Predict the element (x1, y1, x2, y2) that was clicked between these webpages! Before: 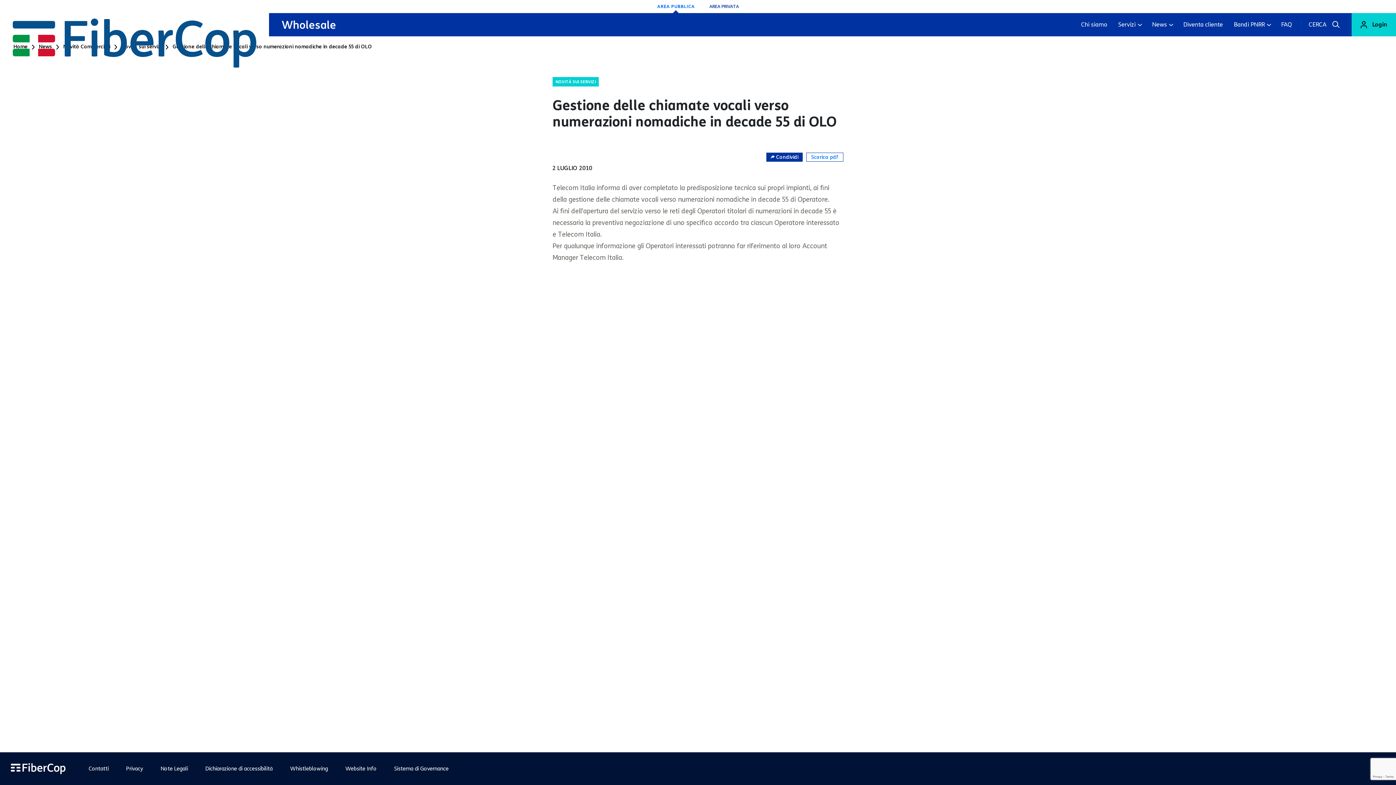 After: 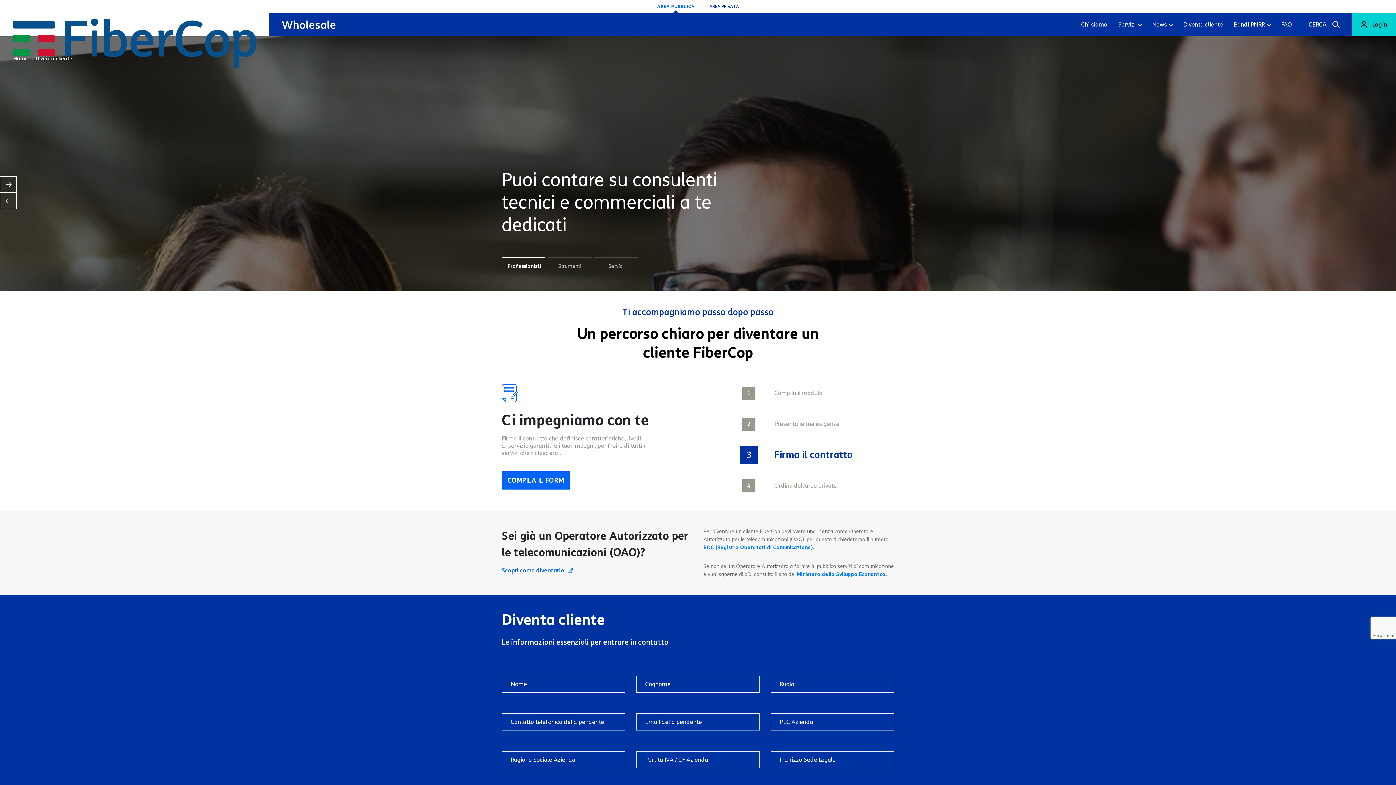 Action: bbox: (1178, 13, 1228, 36) label: Diventa cliente